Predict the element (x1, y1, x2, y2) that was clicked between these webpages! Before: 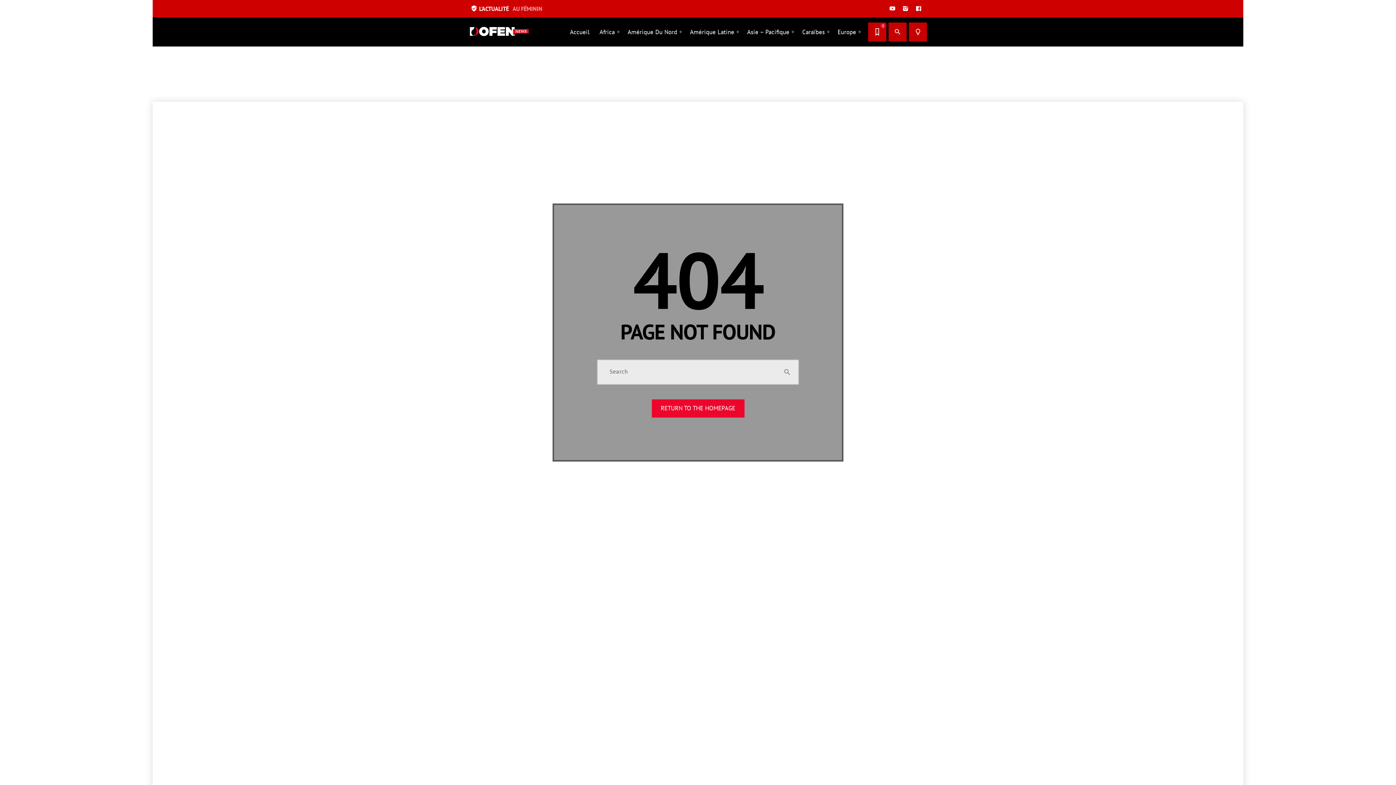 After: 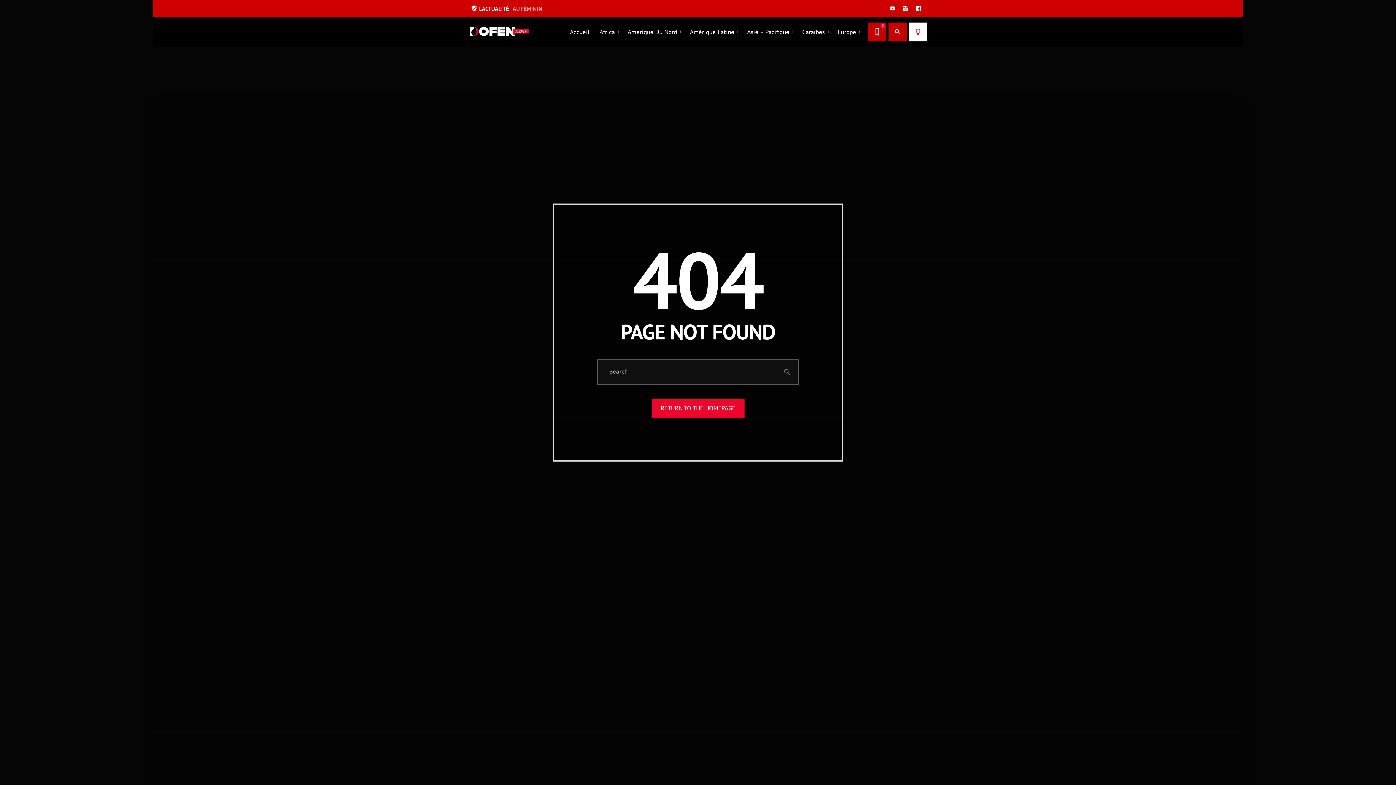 Action: bbox: (909, 22, 927, 41) label: lightbulb_outline